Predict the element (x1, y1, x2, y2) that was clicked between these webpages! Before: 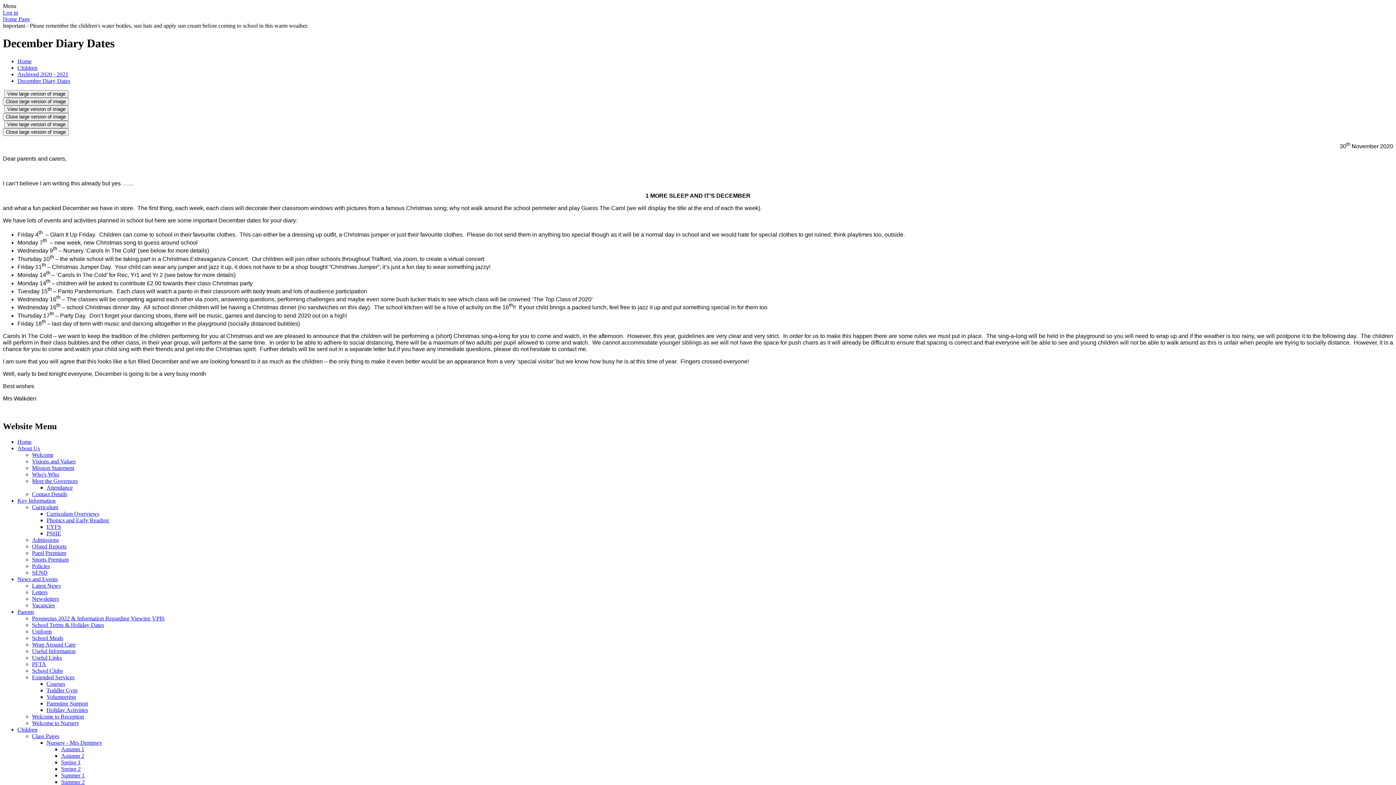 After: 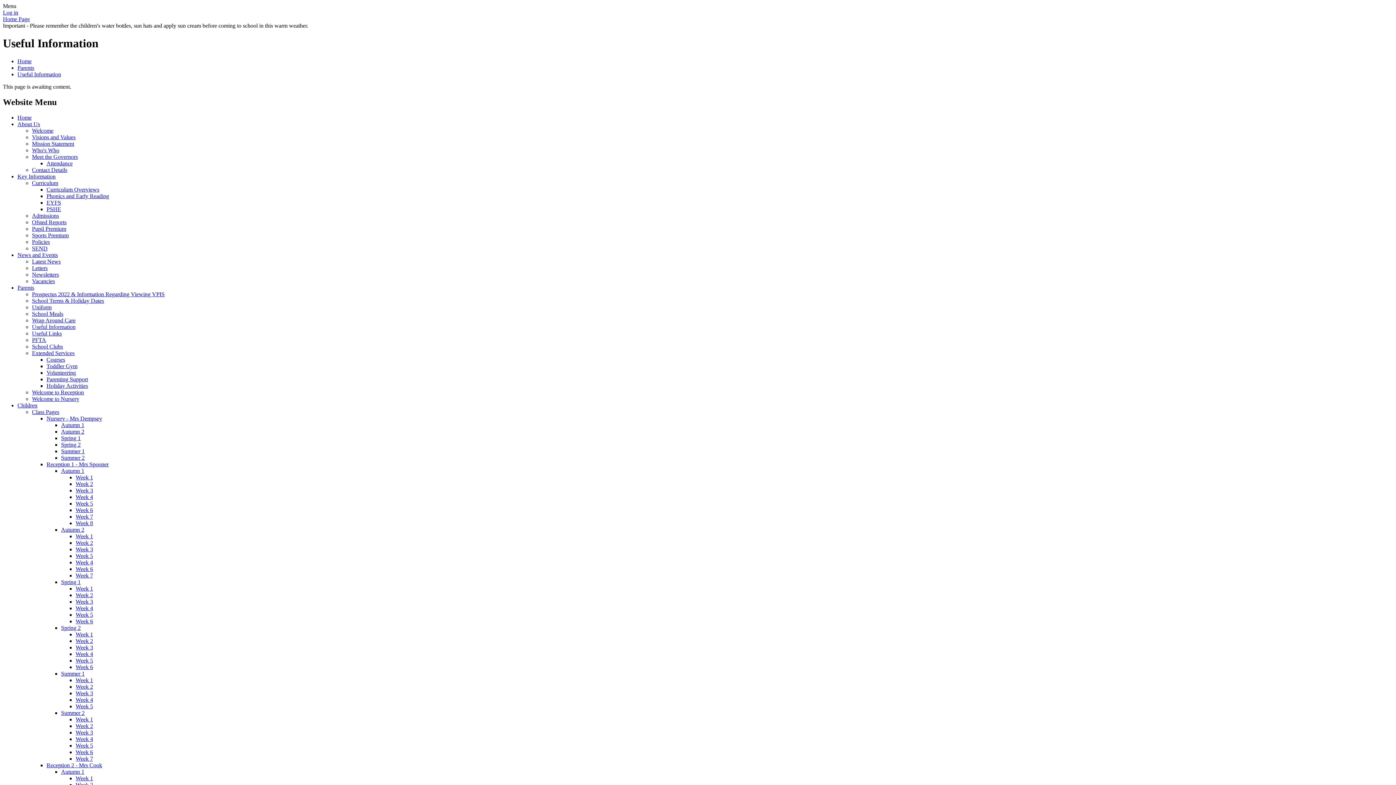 Action: label: Useful Information bbox: (32, 648, 75, 654)